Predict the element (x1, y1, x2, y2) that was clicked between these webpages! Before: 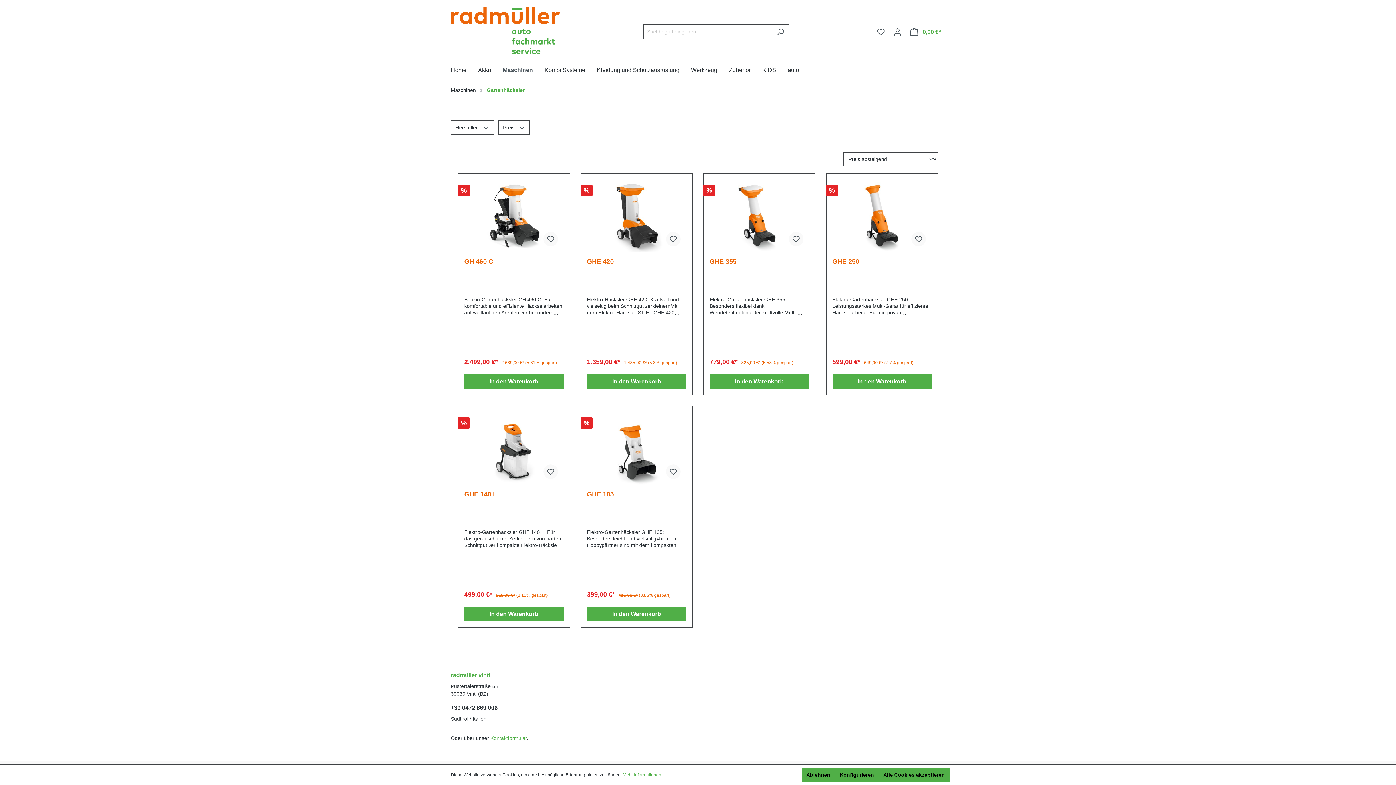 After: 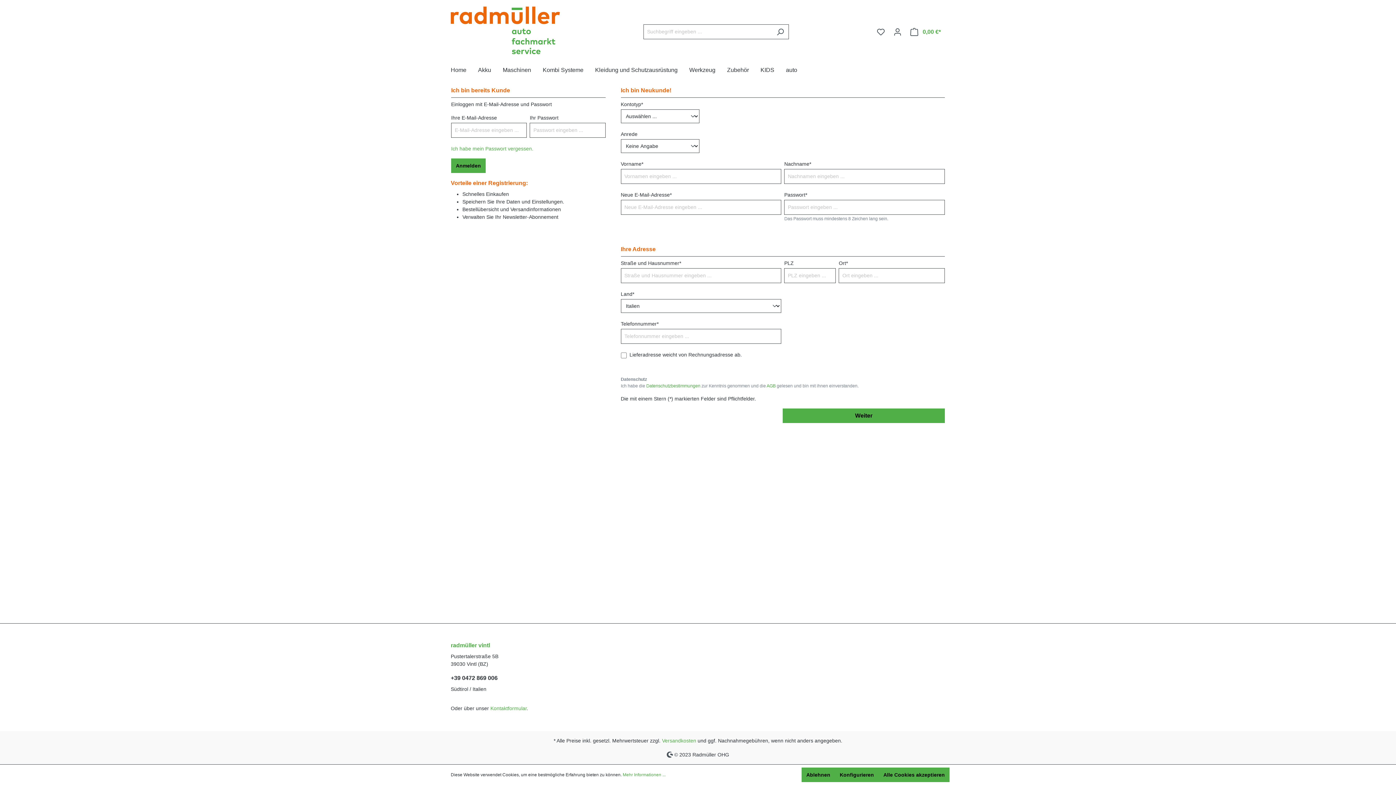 Action: bbox: (666, 464, 680, 479)